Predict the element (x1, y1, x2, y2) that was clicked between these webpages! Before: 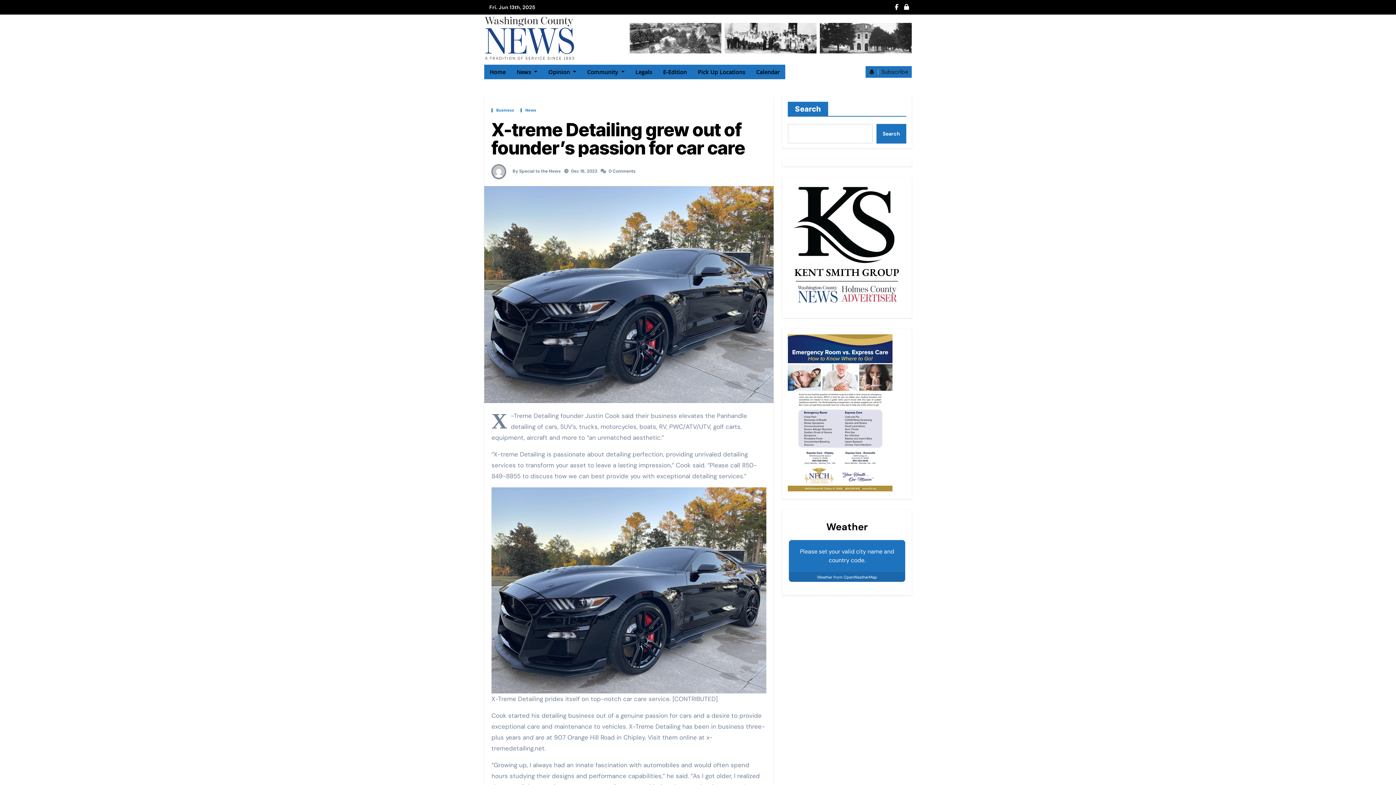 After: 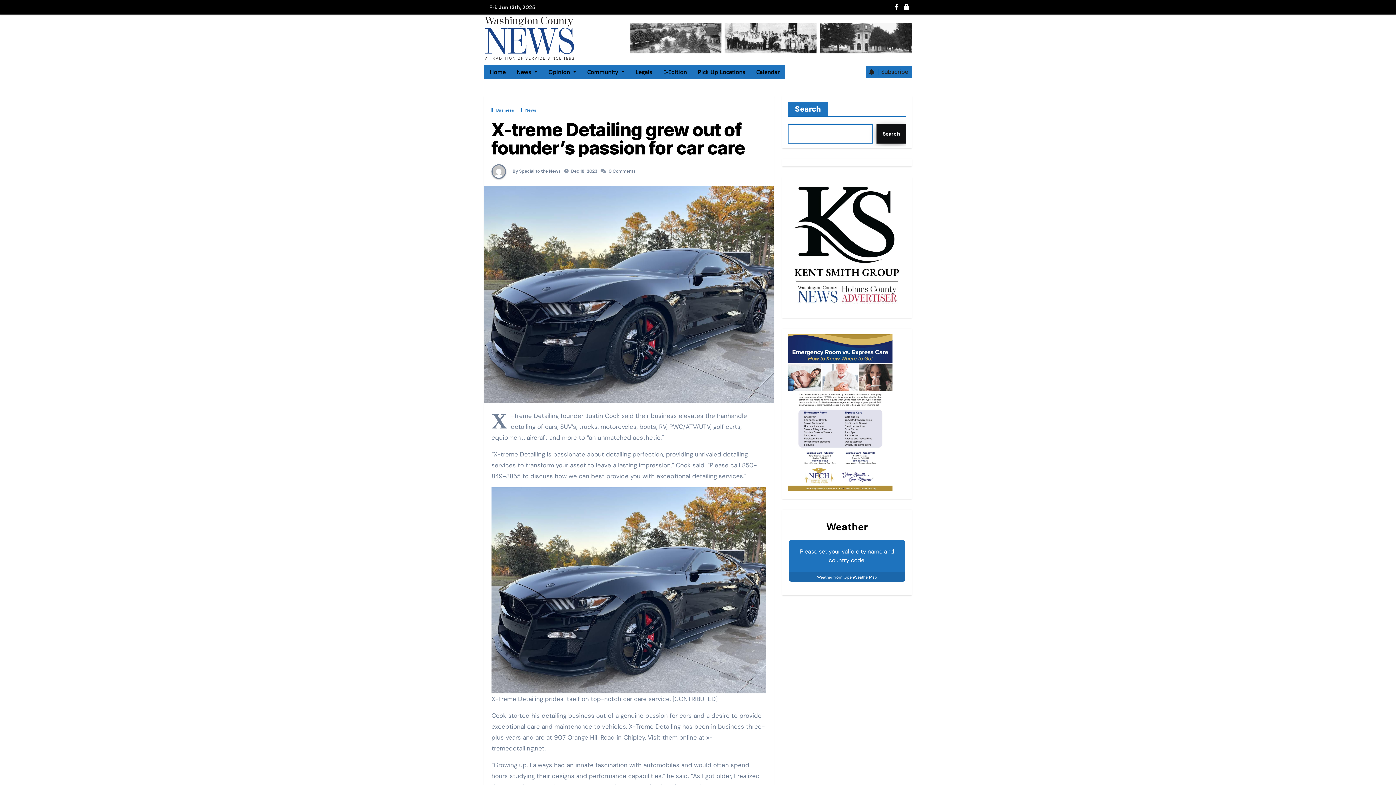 Action: bbox: (876, 124, 906, 143) label: Search